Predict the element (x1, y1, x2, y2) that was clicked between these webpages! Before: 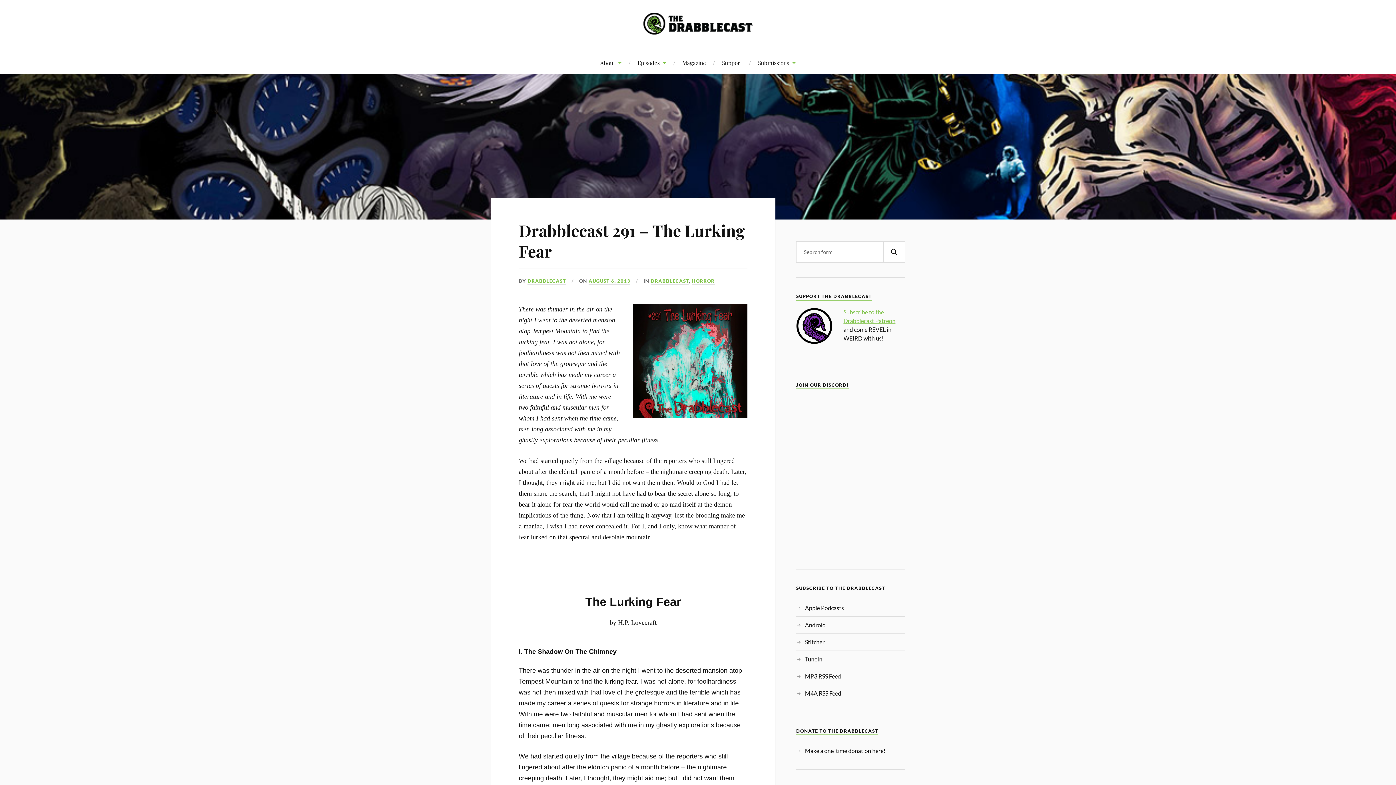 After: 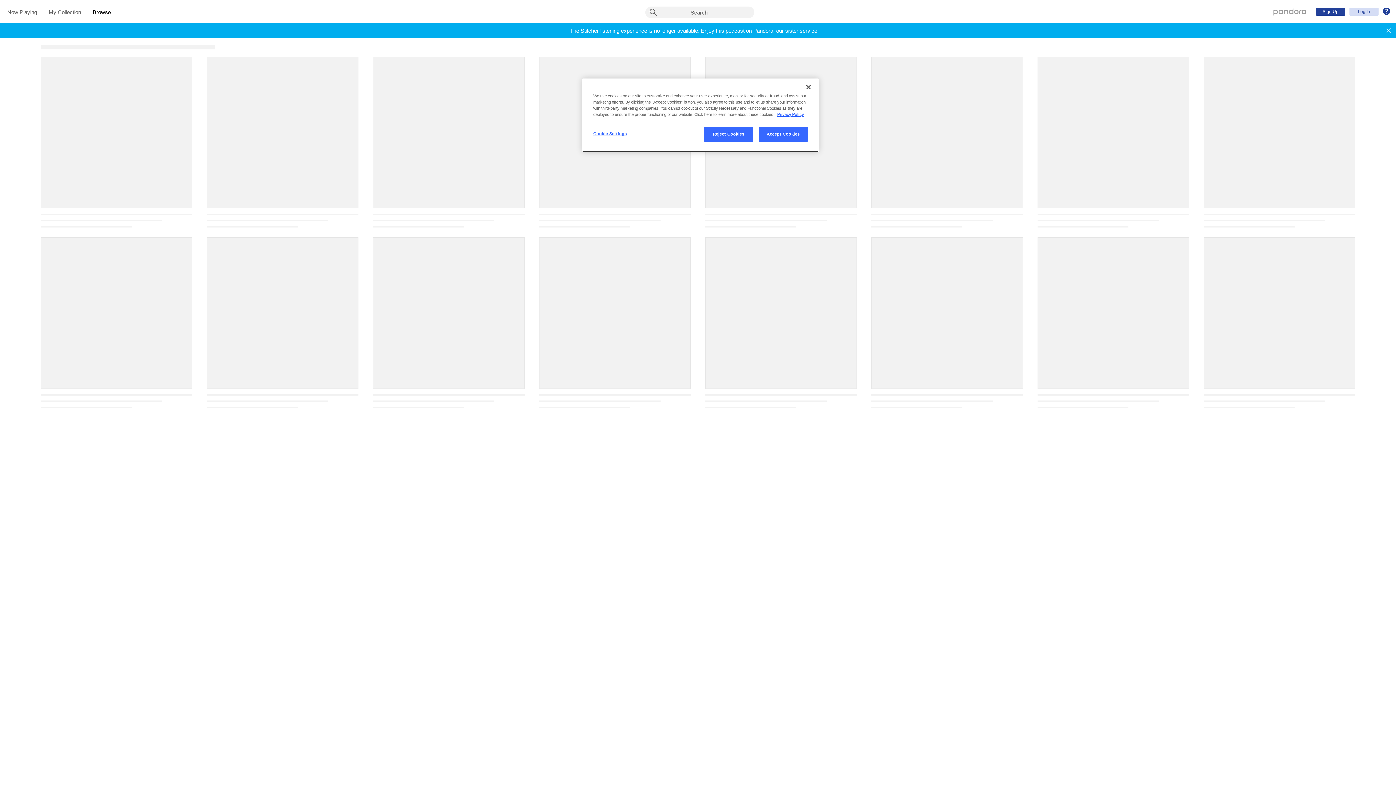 Action: label: Stitcher bbox: (805, 638, 824, 645)